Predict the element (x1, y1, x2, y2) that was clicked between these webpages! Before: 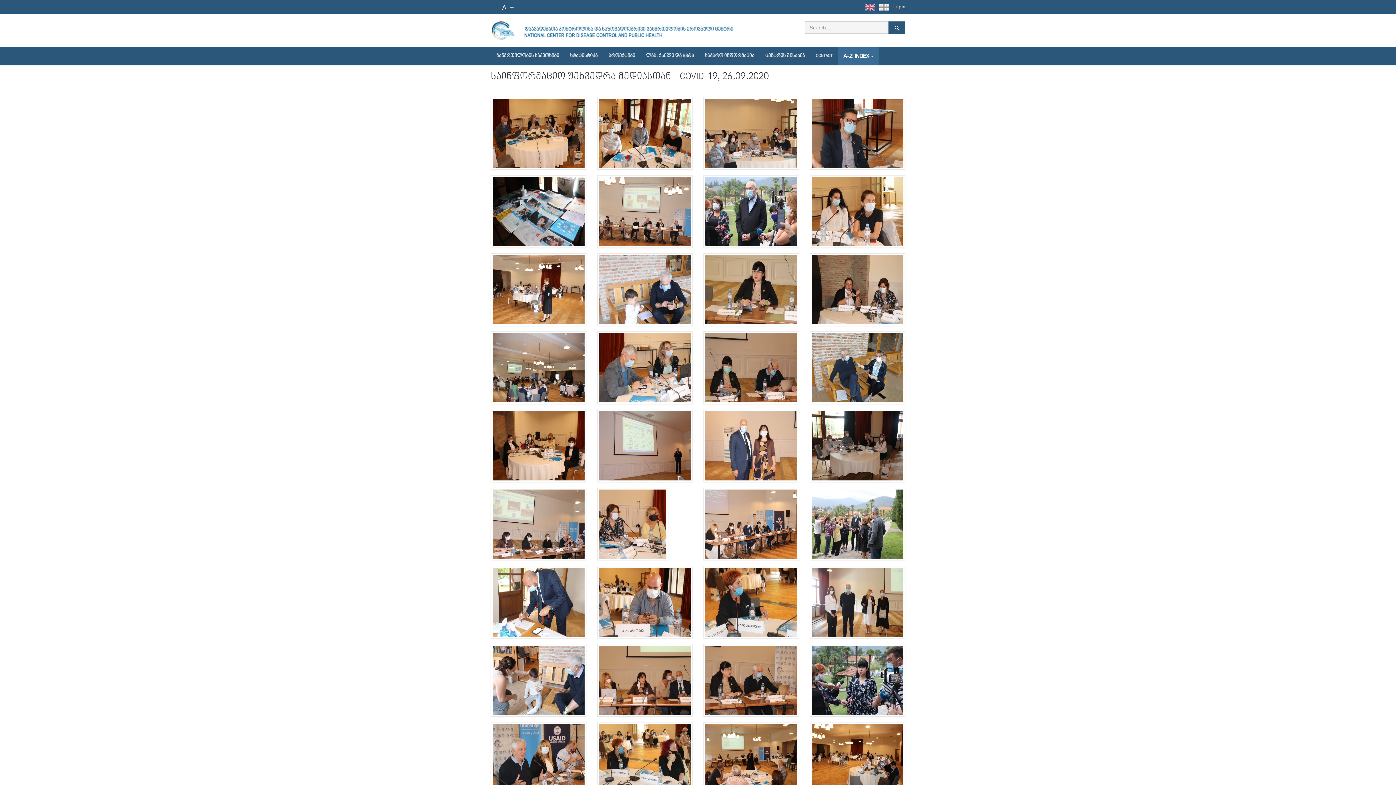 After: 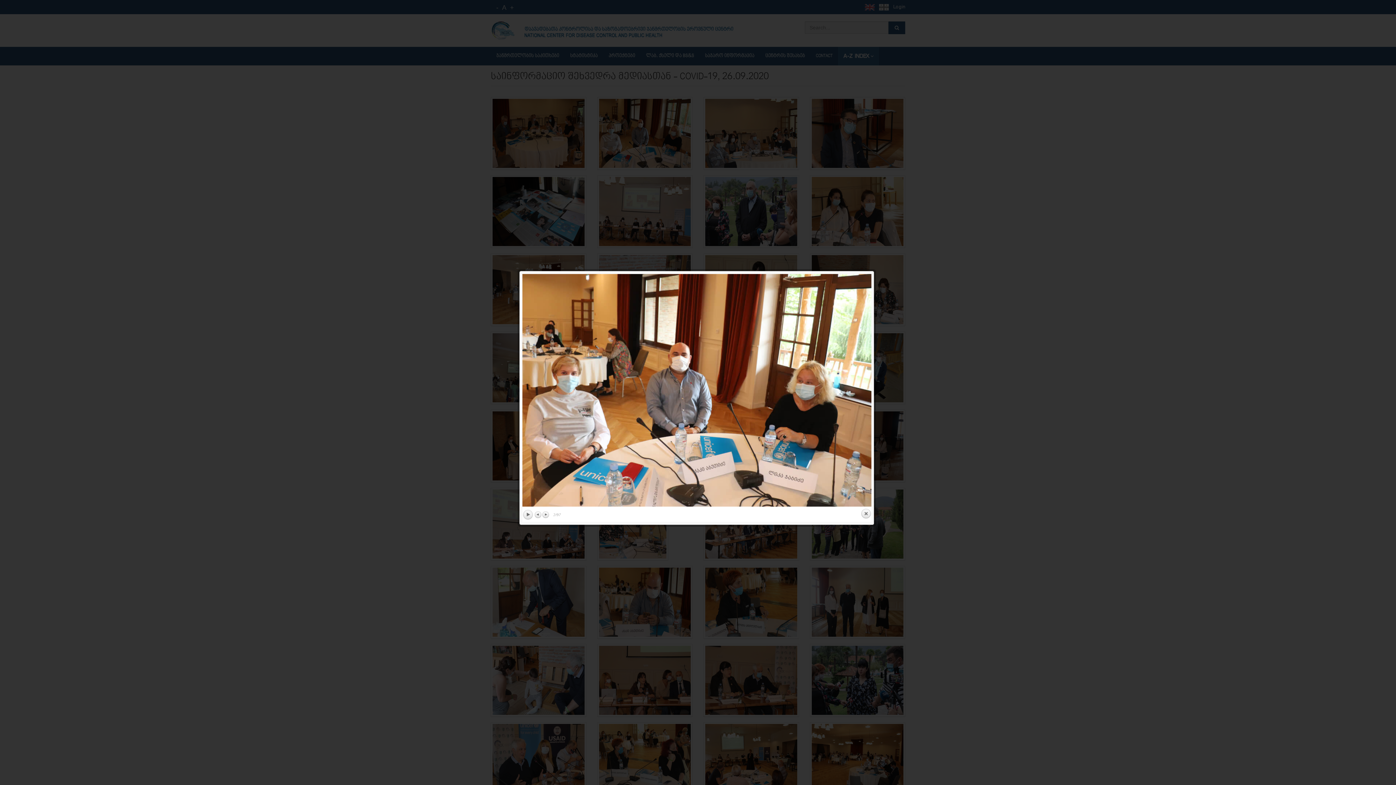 Action: bbox: (591, 96, 698, 175)